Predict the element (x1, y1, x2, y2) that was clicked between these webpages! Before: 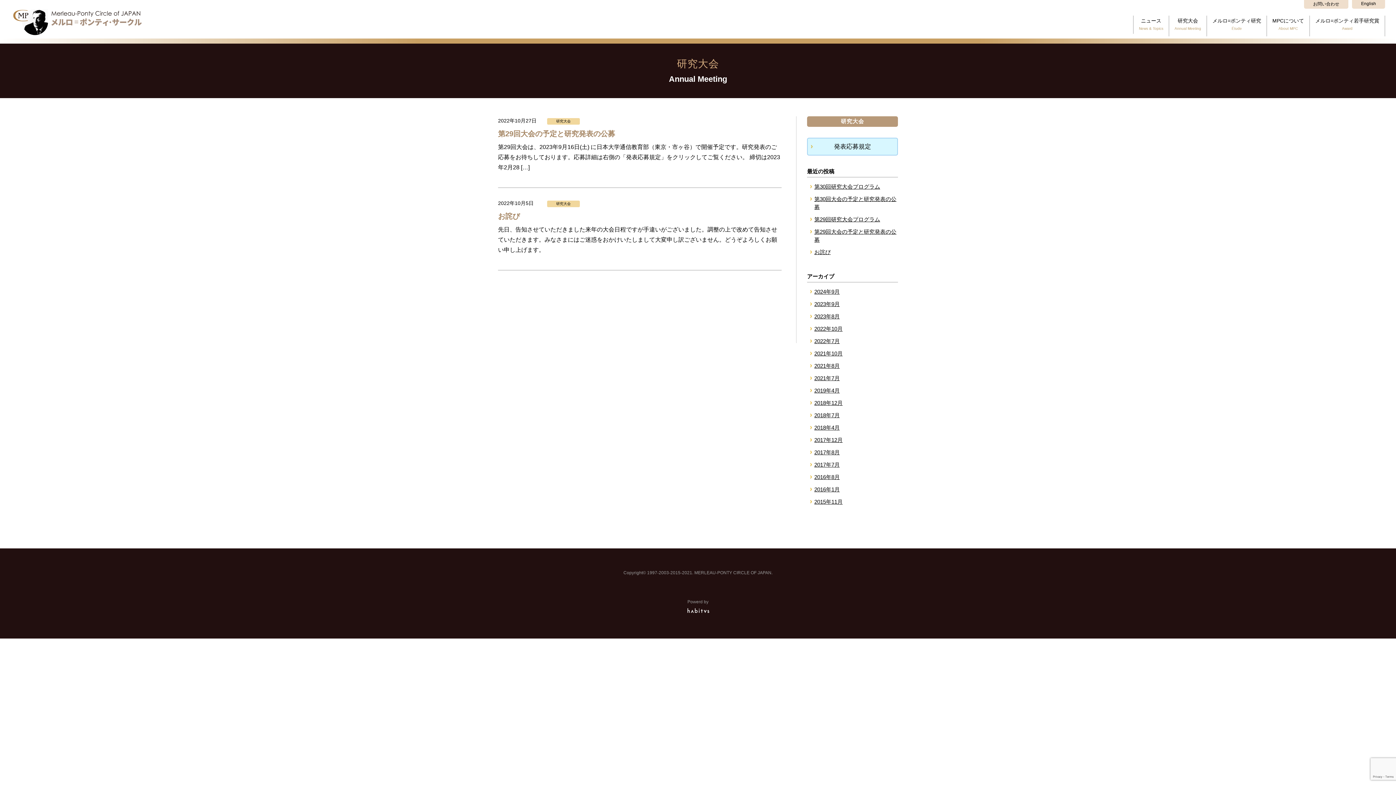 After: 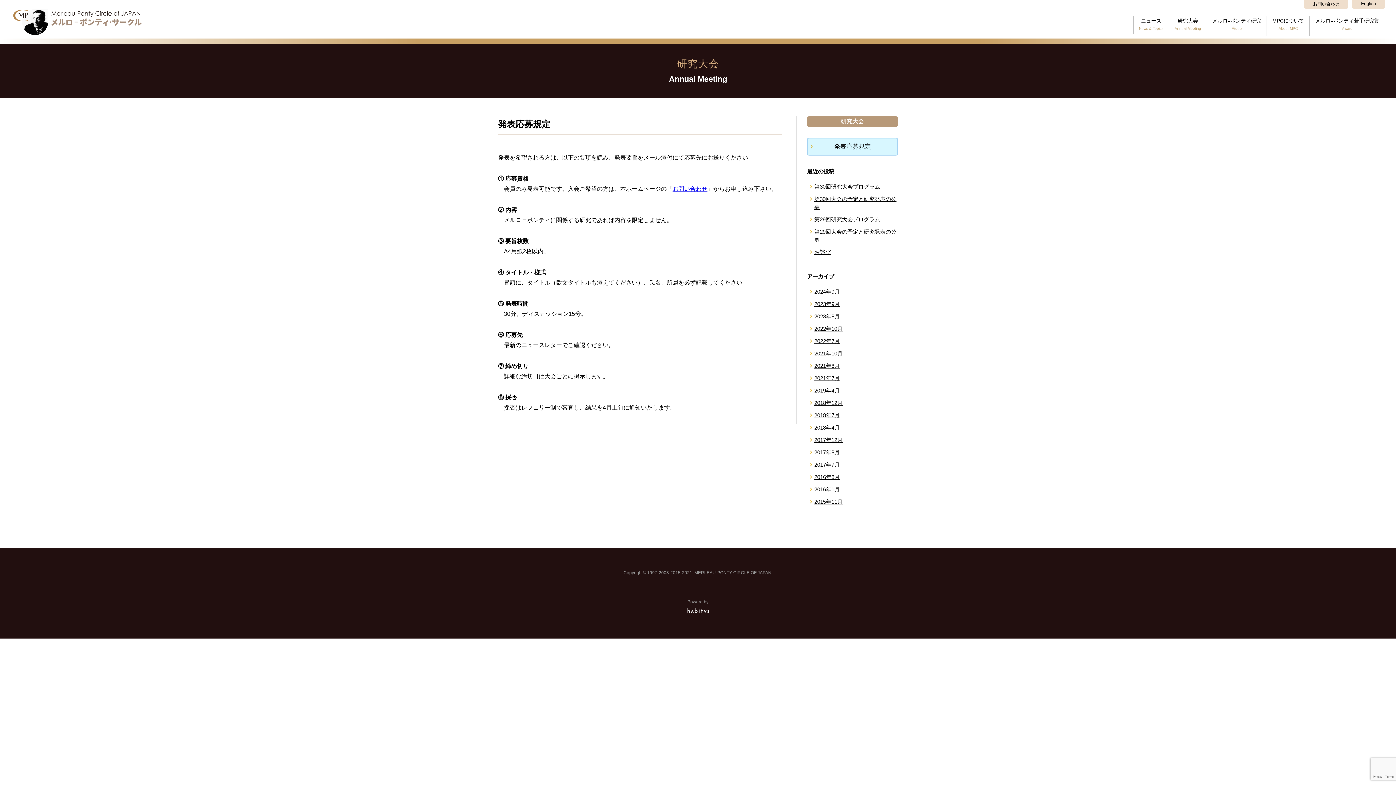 Action: bbox: (807, 137, 898, 155) label: 発表応募規定